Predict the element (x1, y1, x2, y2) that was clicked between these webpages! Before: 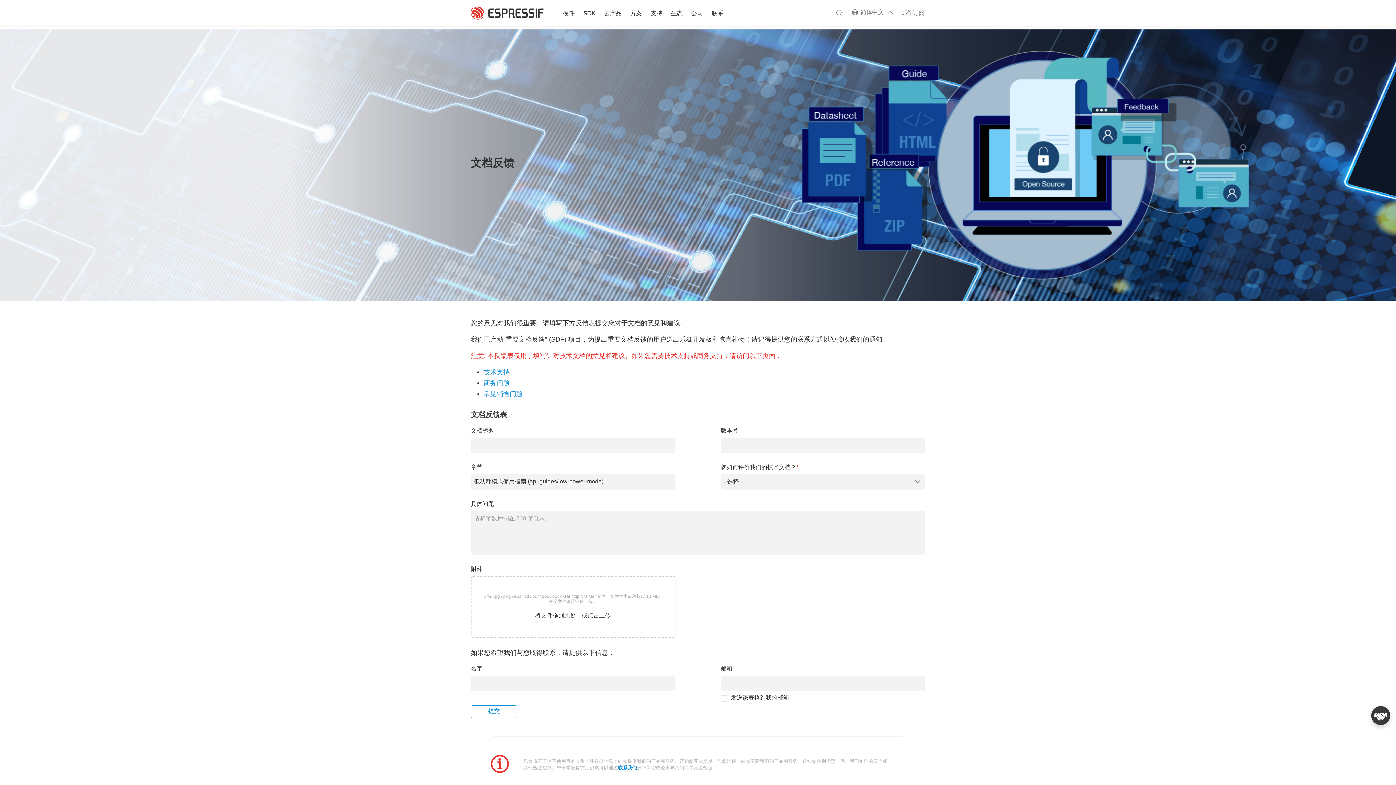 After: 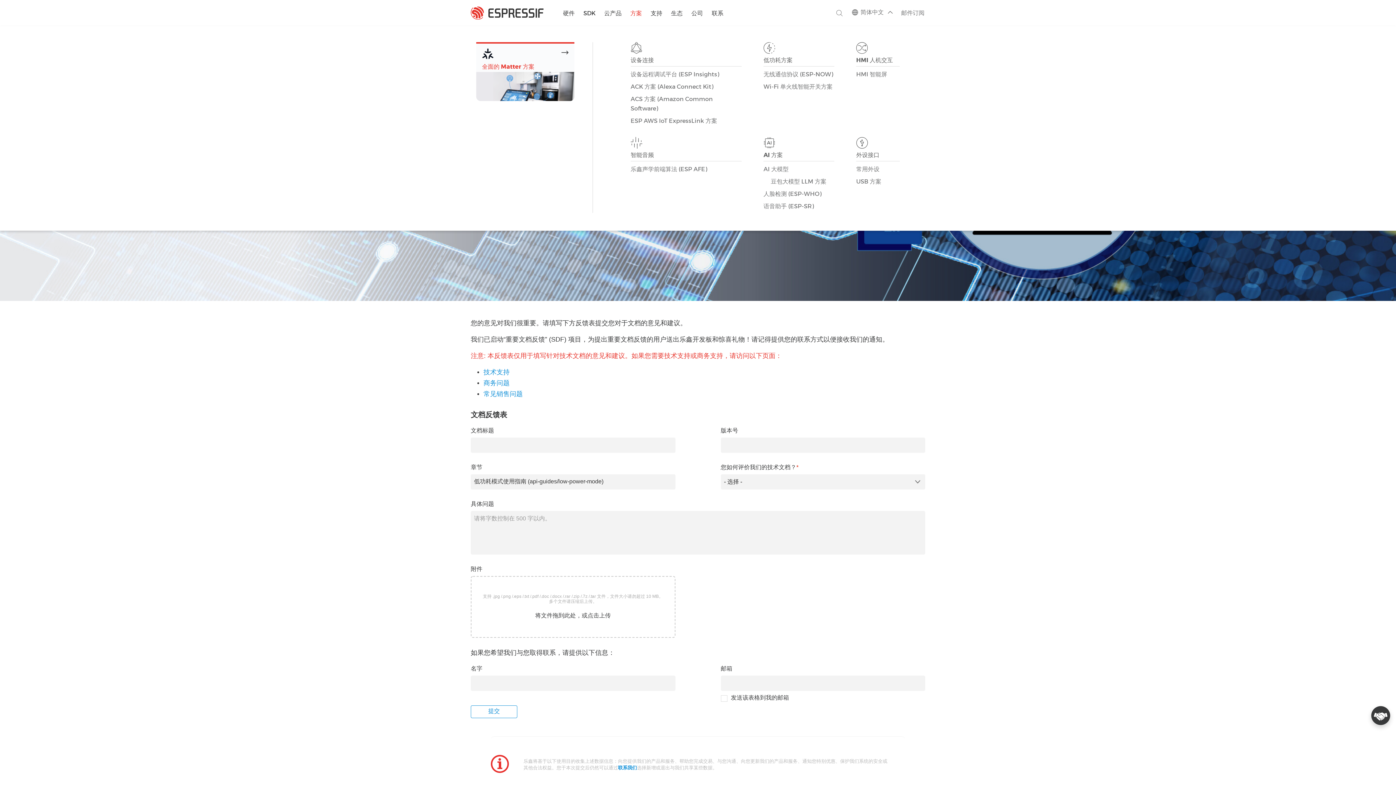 Action: bbox: (630, 0, 642, 26) label: 方案